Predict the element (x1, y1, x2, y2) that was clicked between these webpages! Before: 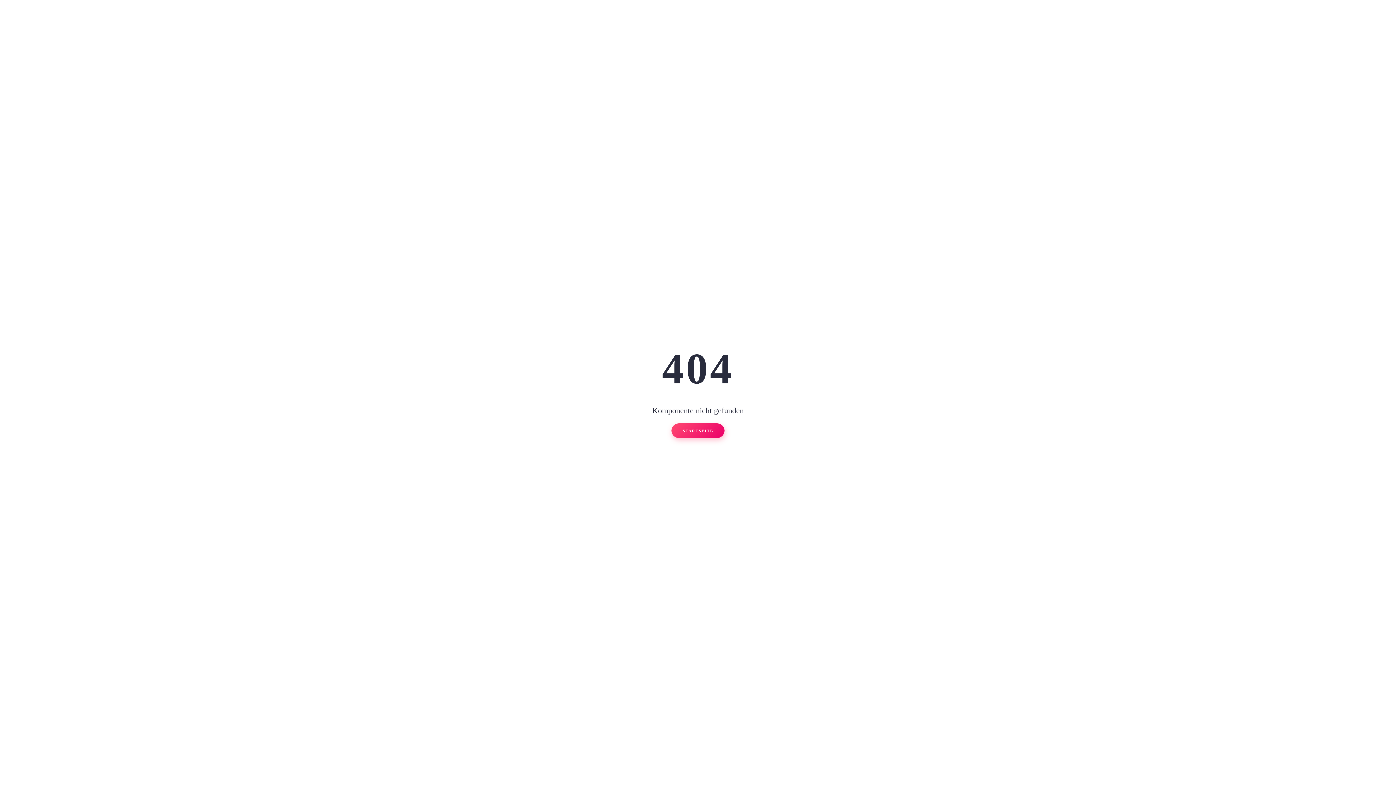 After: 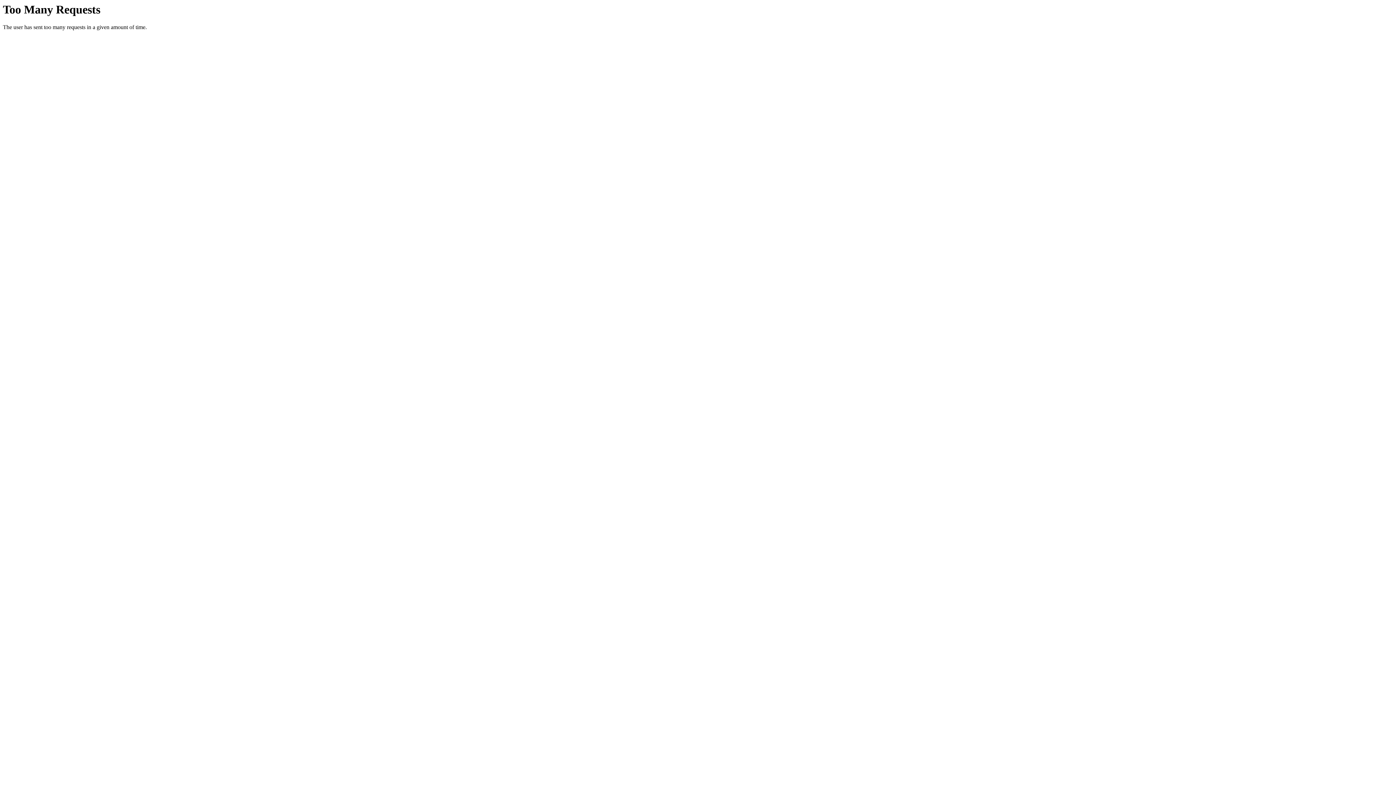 Action: bbox: (671, 423, 724, 438) label: STARTSEITE